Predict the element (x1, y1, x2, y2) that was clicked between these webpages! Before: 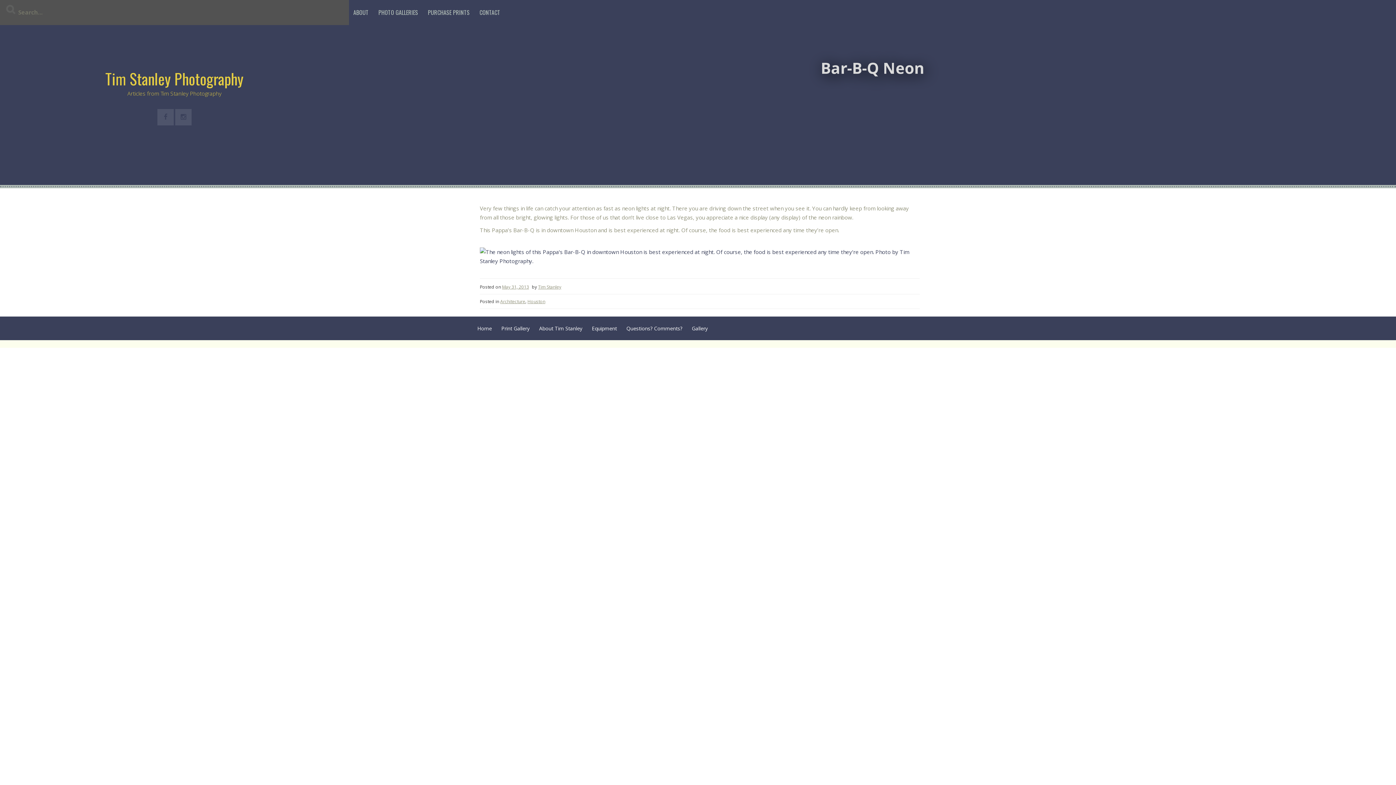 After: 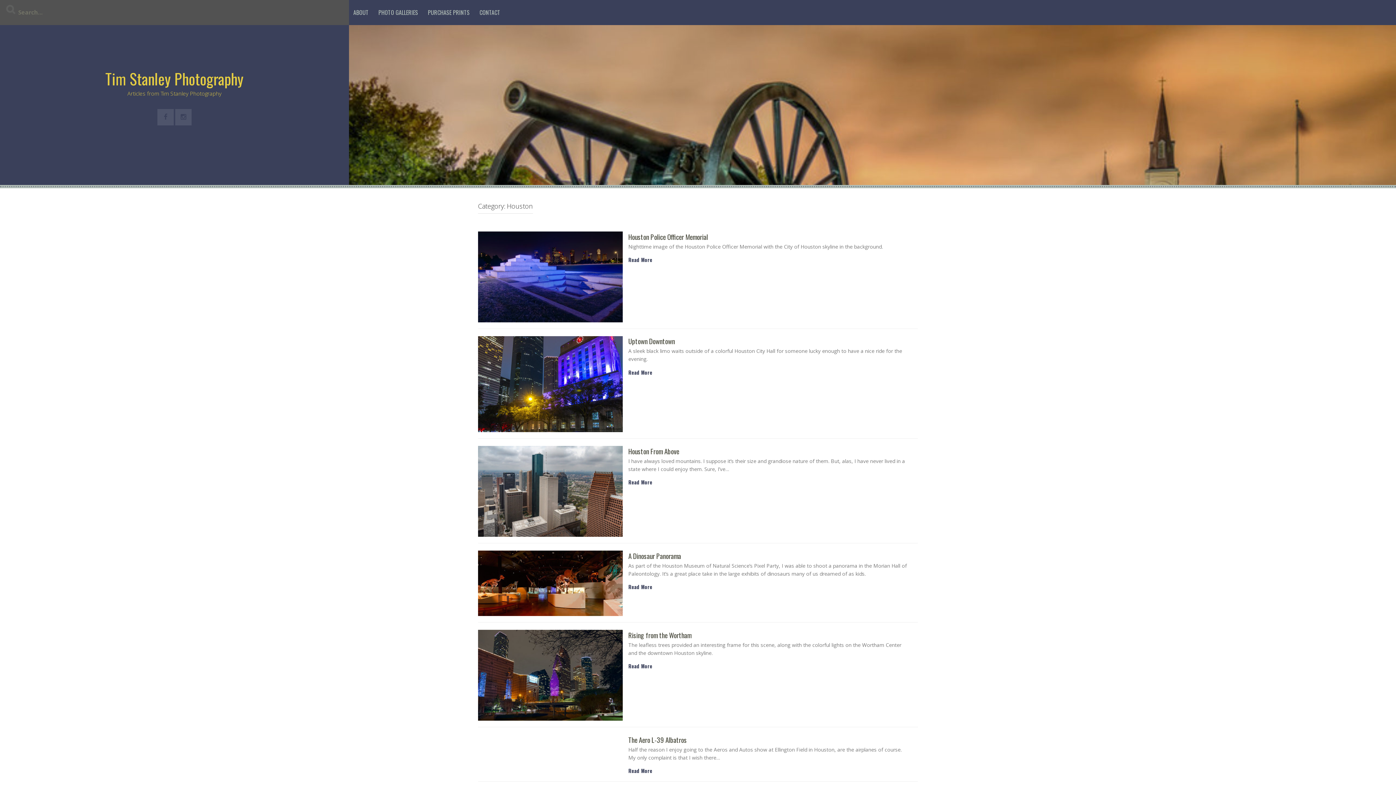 Action: label: Houston bbox: (527, 298, 545, 304)